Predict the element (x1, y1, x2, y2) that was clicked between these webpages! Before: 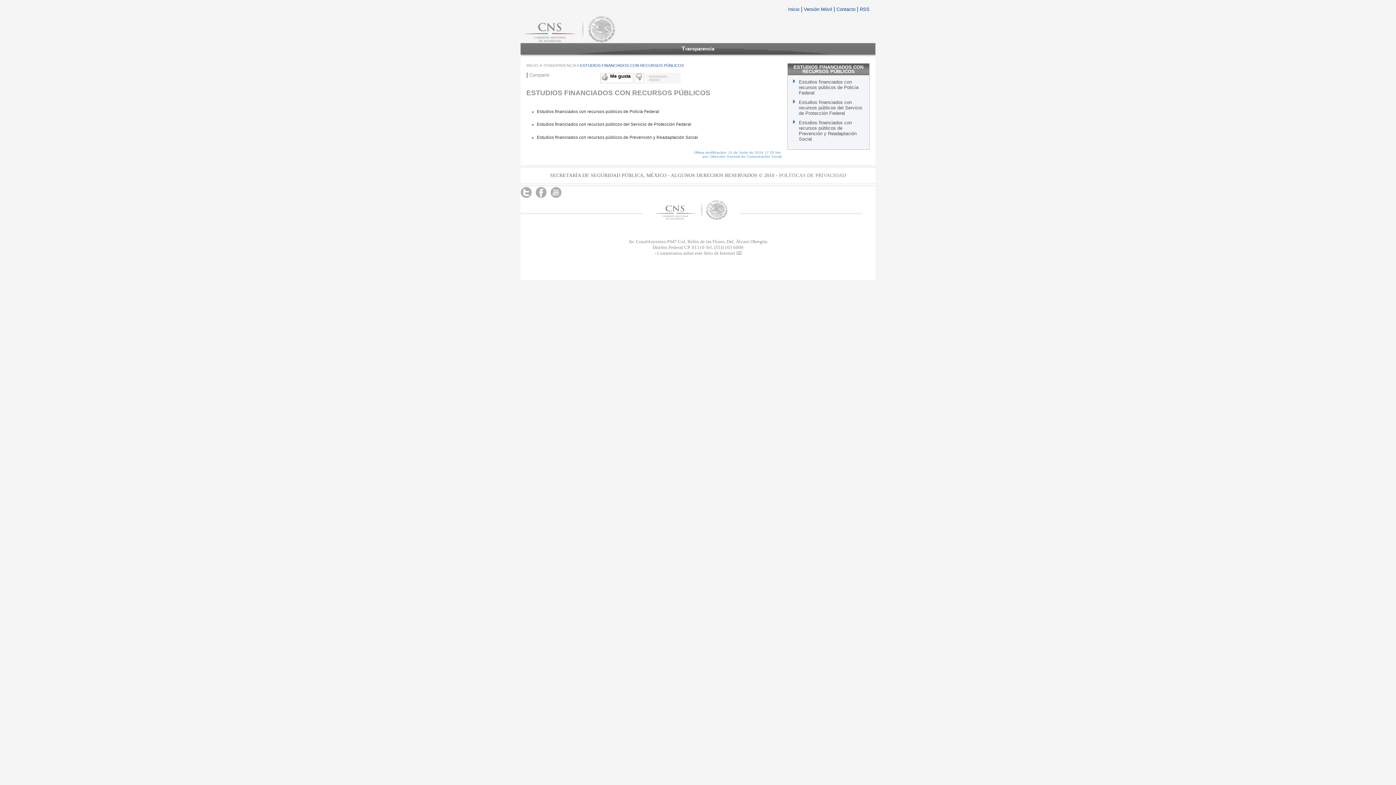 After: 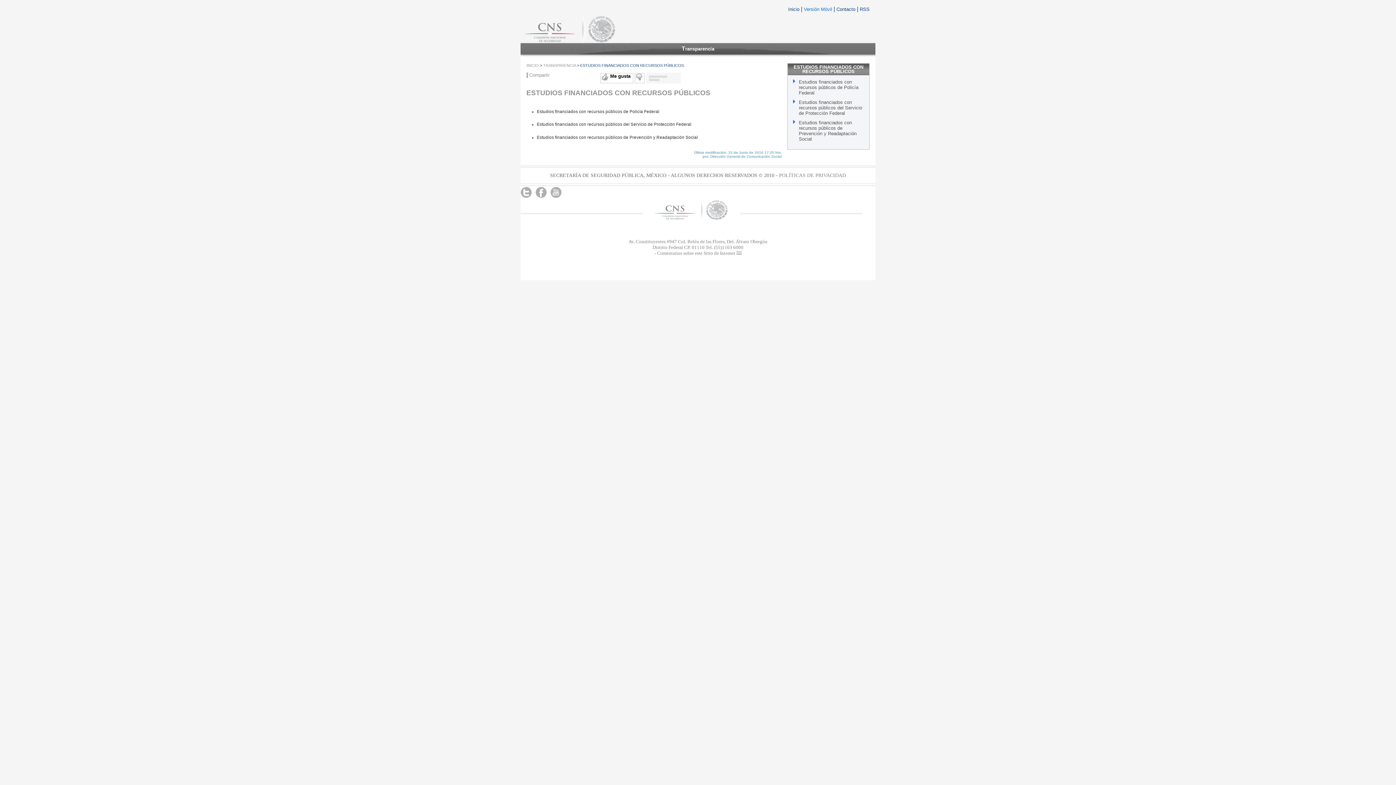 Action: bbox: (804, 6, 833, 12) label: Versión Móvil 